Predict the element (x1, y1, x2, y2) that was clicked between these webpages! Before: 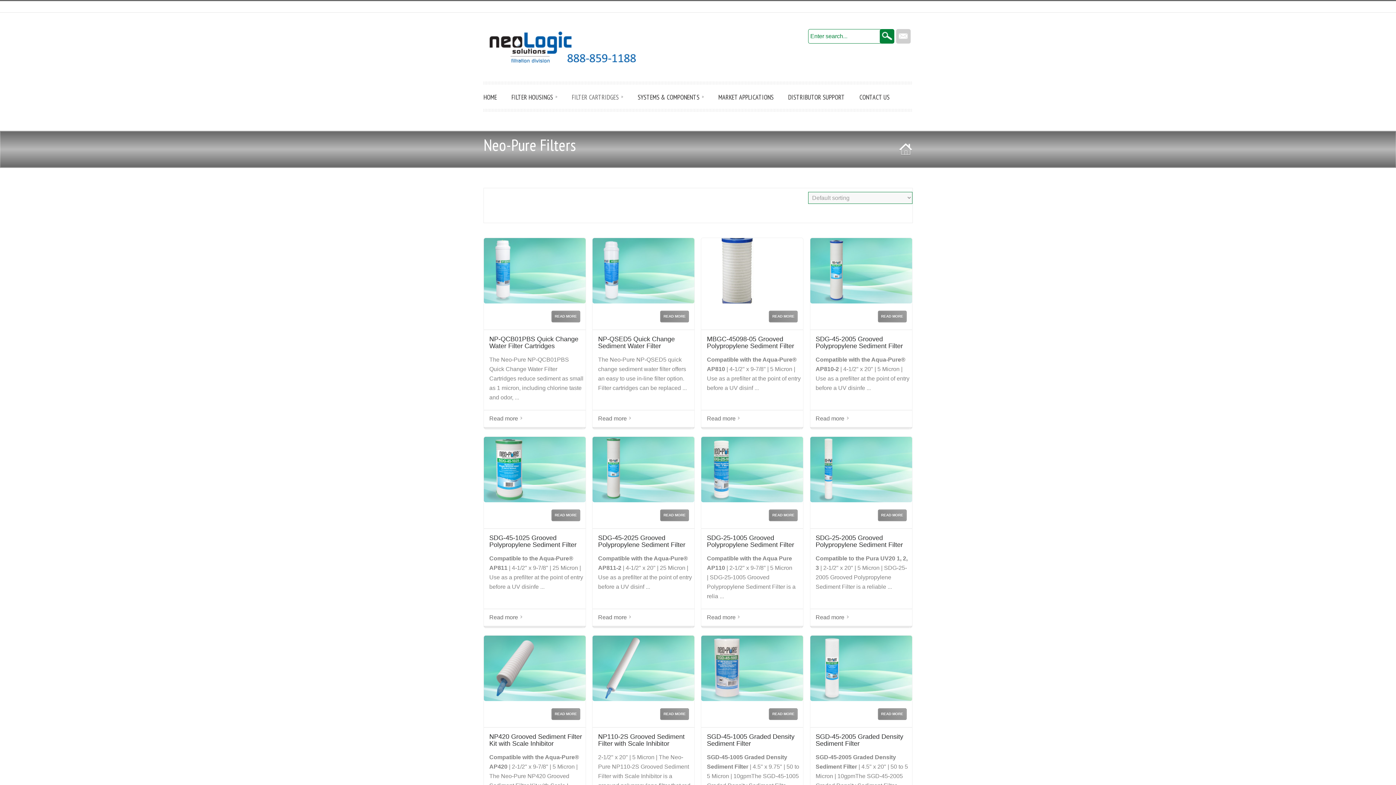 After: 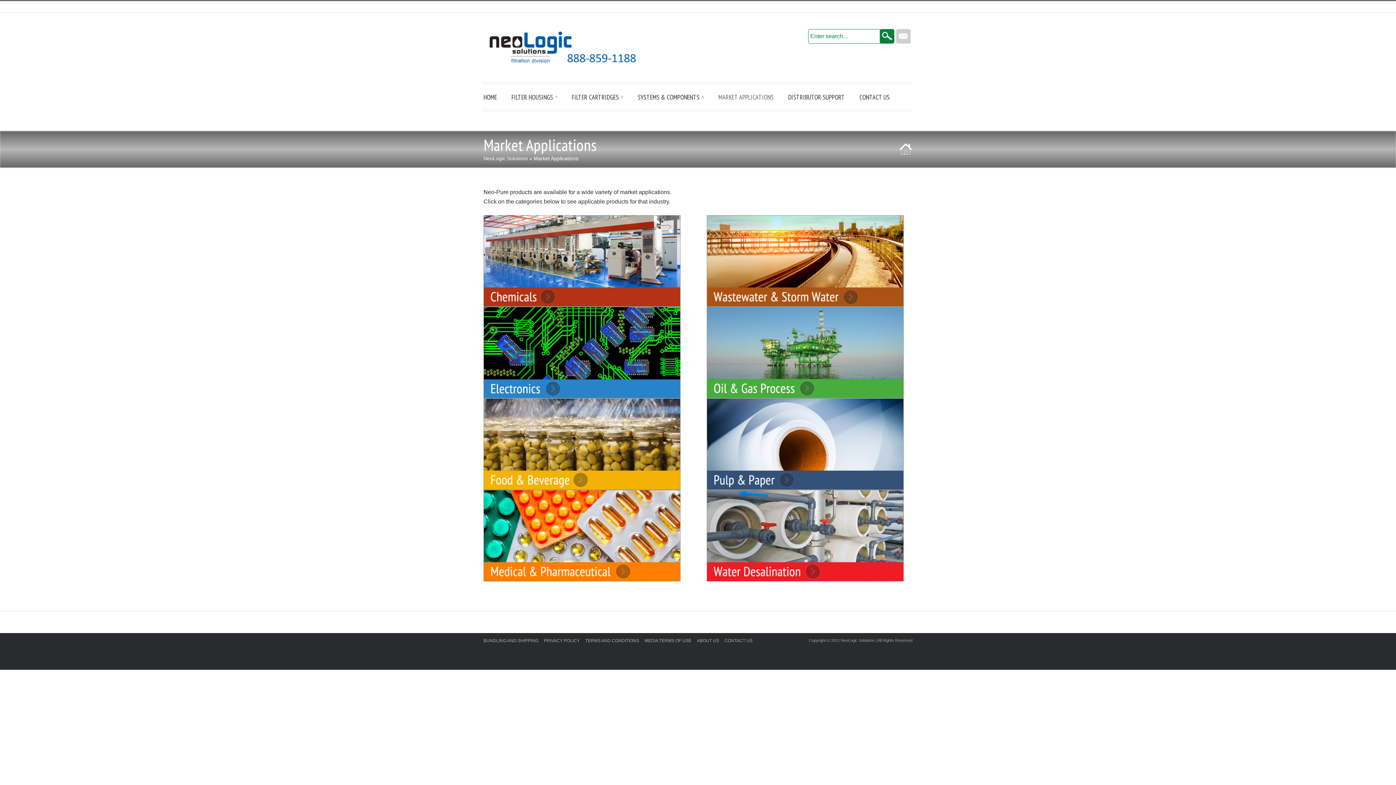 Action: label: MARKET APPLICATIONS bbox: (718, 92, 773, 101)